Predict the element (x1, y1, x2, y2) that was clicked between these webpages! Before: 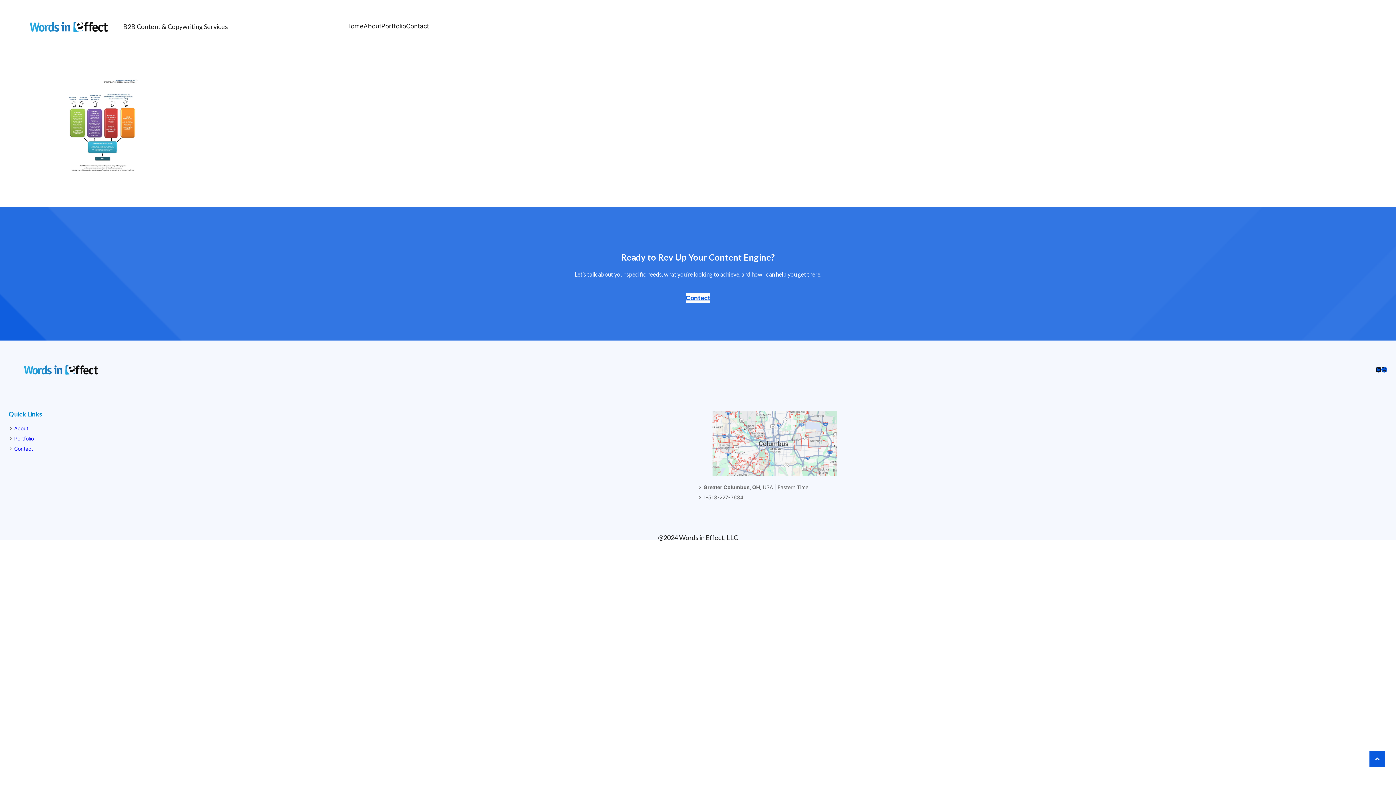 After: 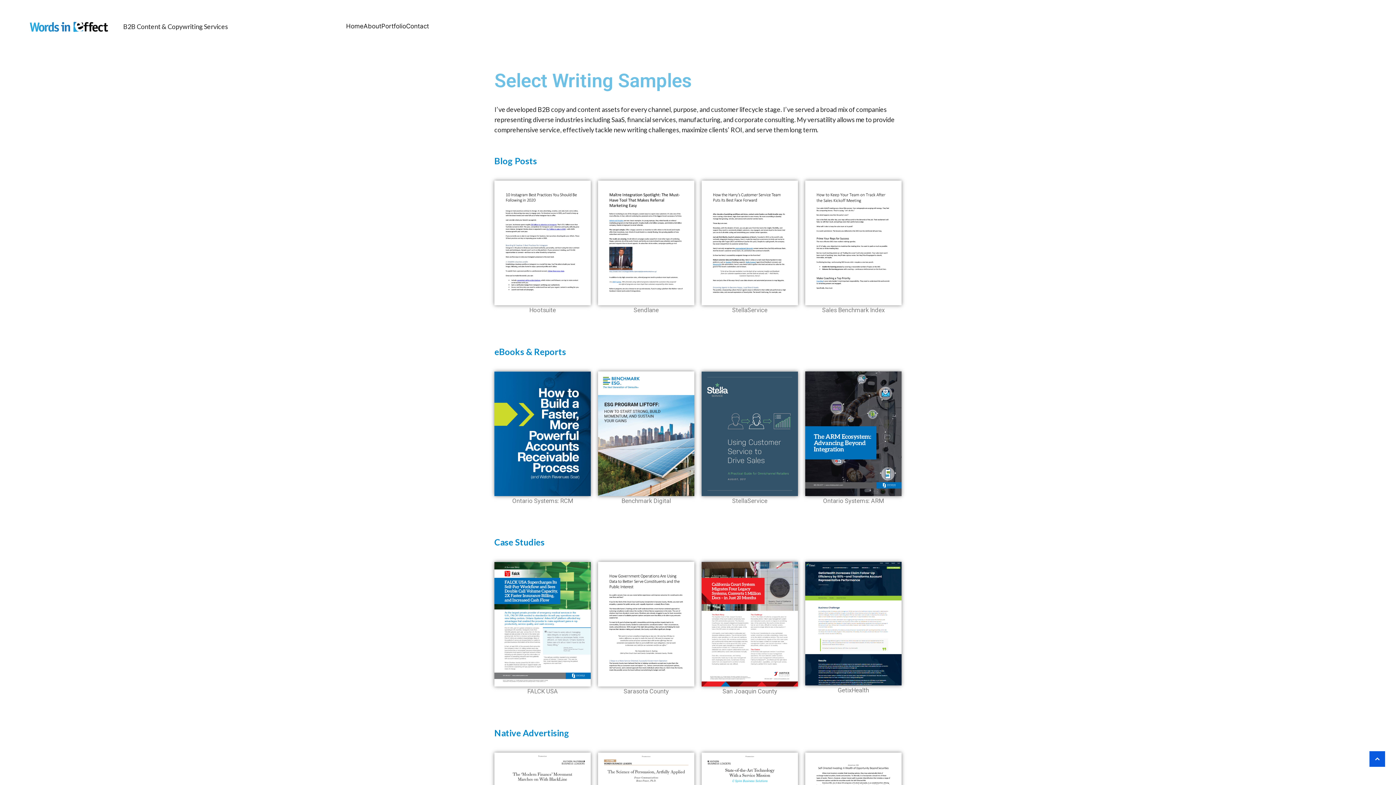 Action: label: Portfolio bbox: (14, 435, 33, 441)